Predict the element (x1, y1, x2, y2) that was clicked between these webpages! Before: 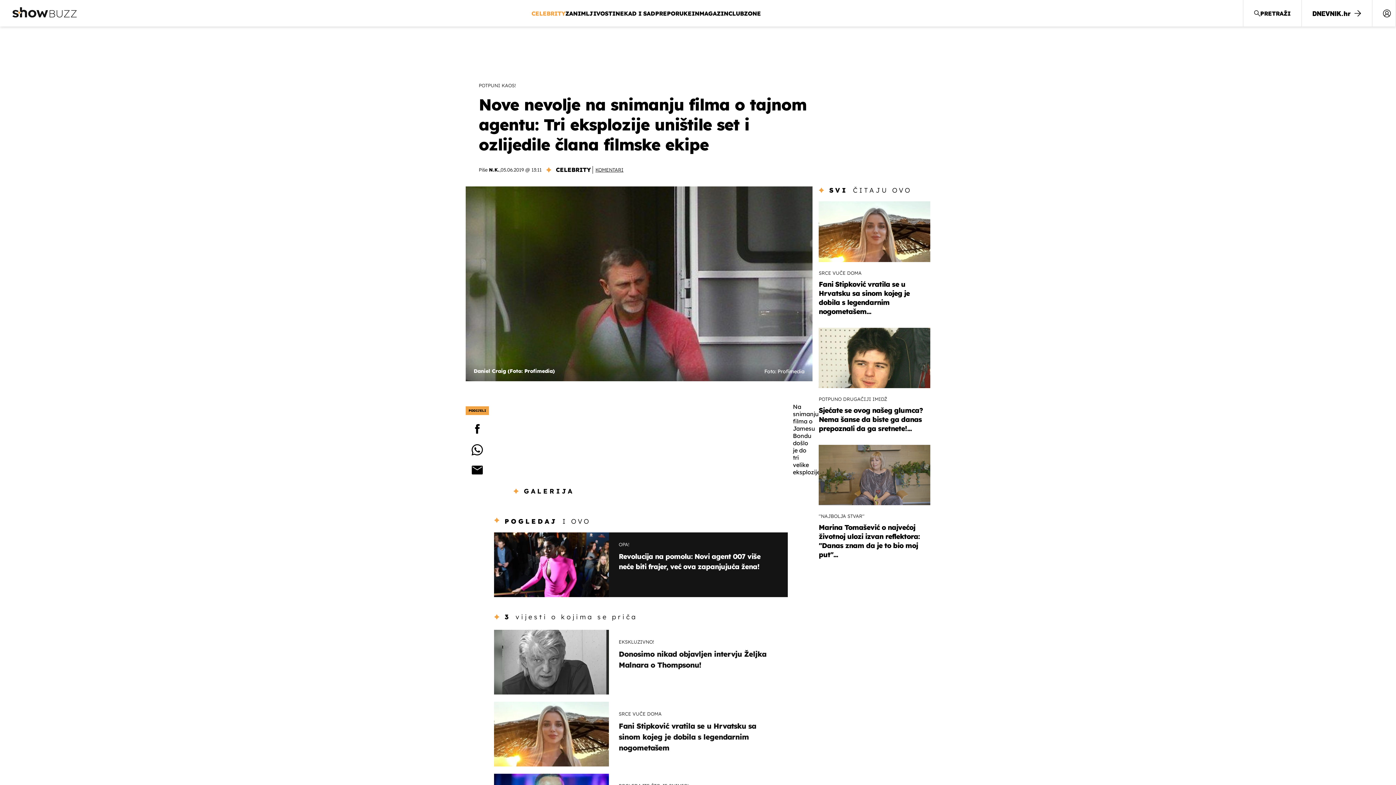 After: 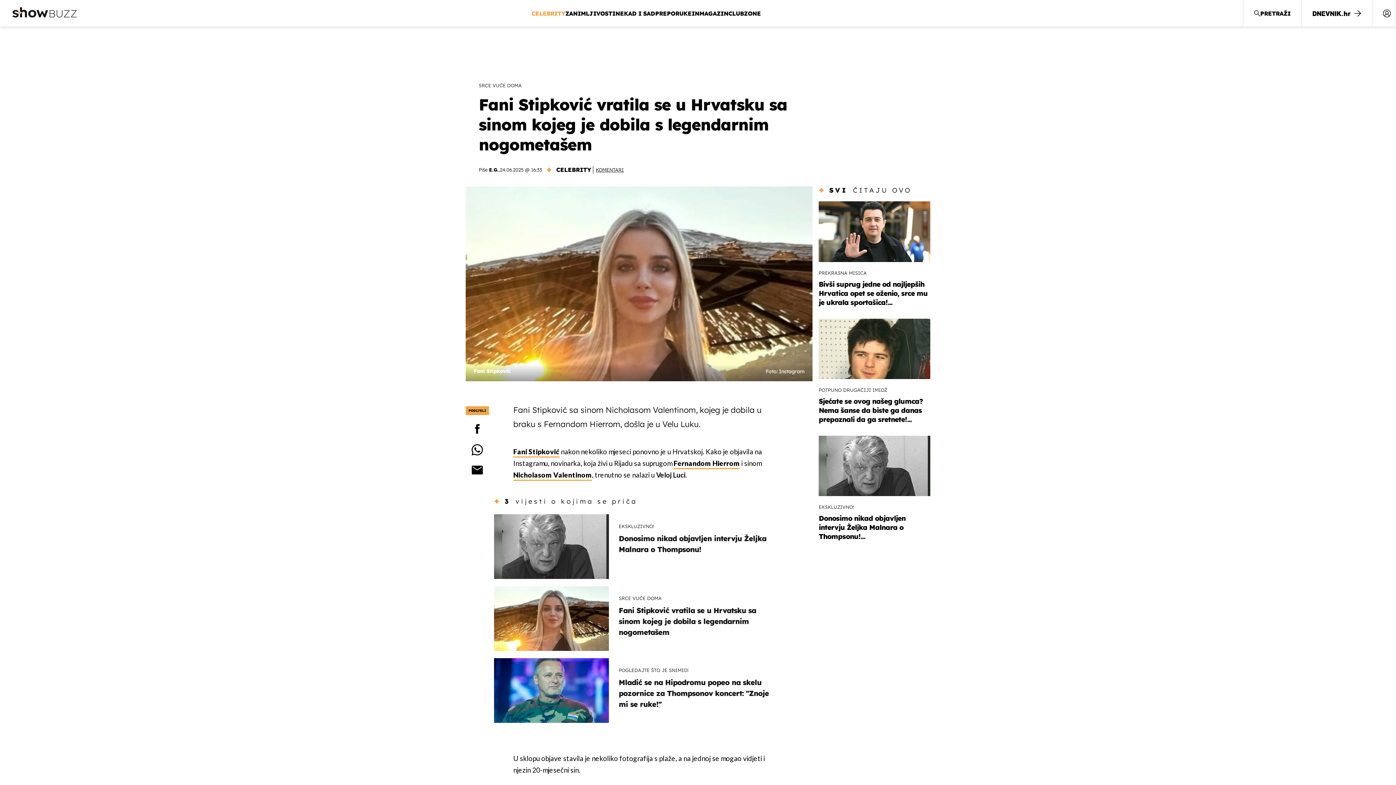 Action: label: SRCE VUČE DOMA
Fani Stipković vratila se u Hrvatsku sa sinom kojeg je dobila s legendarnim nogometašem... bbox: (818, 201, 930, 316)